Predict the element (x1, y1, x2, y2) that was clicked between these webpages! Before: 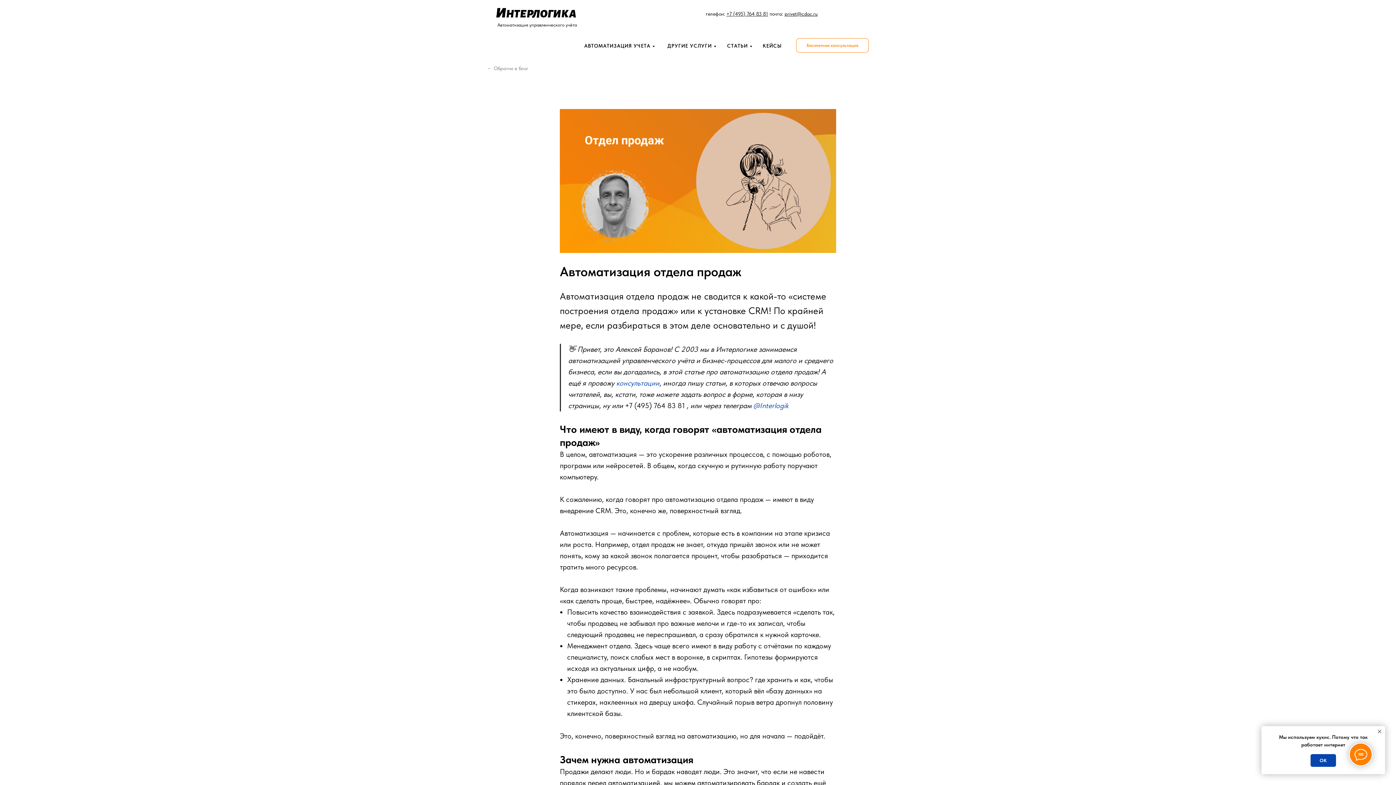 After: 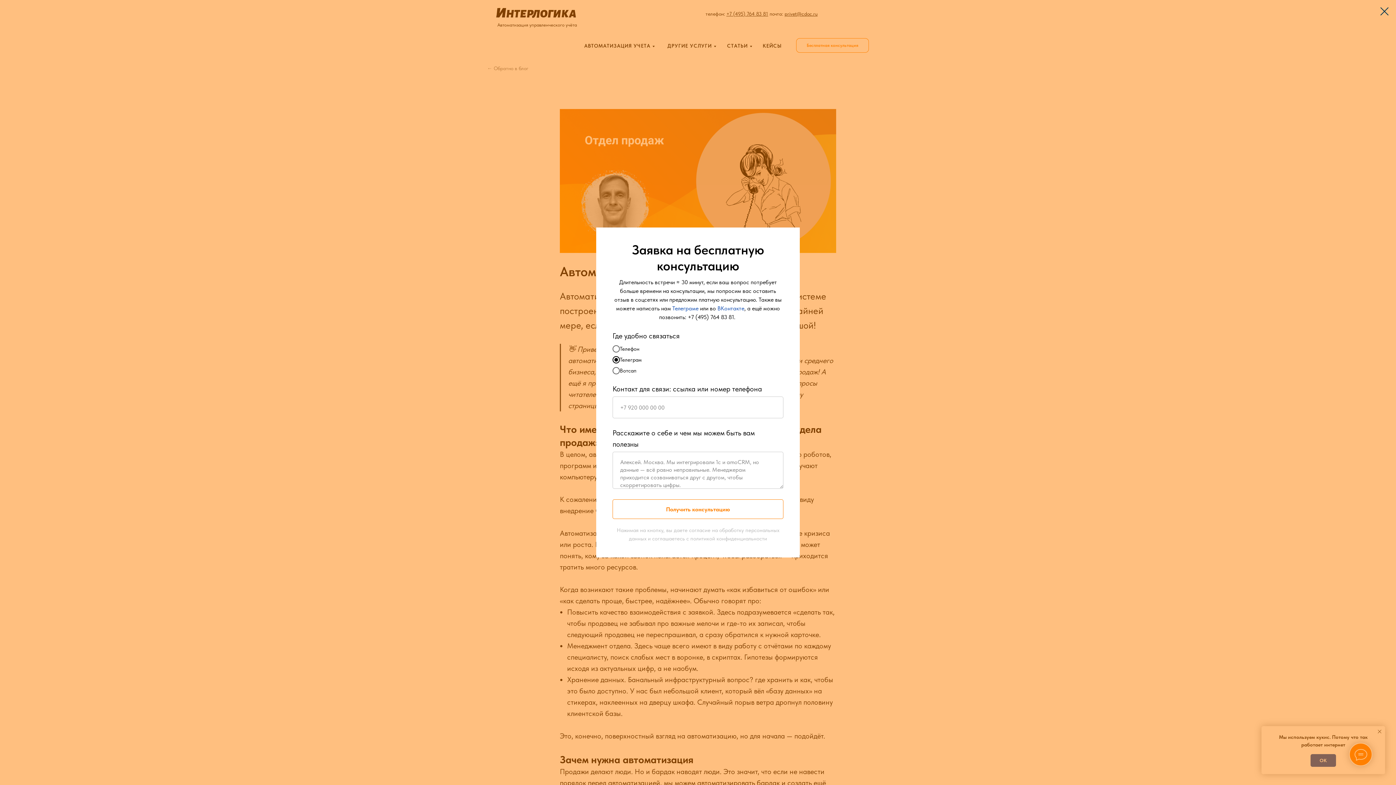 Action: label: Бесплатная консультация bbox: (796, 38, 869, 52)